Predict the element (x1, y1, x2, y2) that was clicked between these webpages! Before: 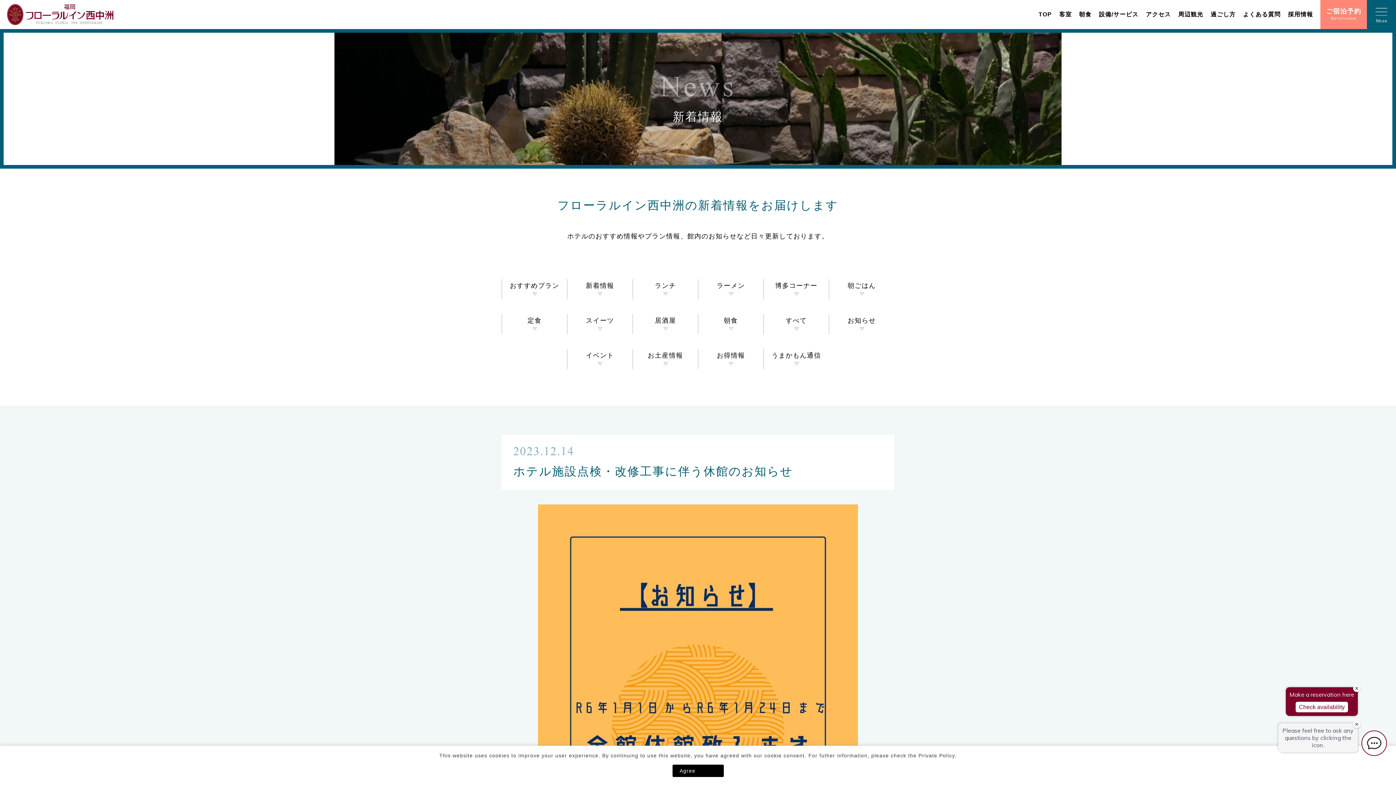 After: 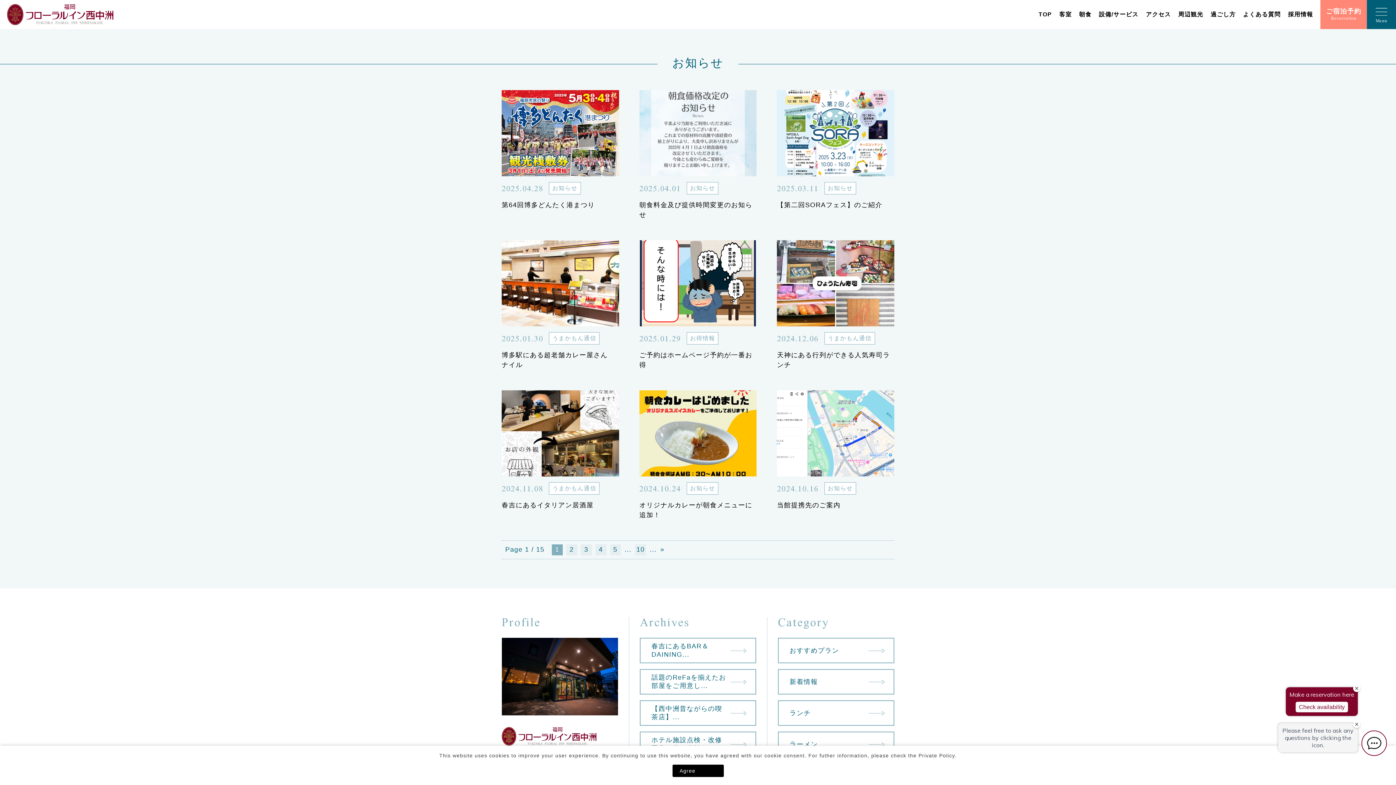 Action: bbox: (829, 314, 894, 334) label: お知らせ